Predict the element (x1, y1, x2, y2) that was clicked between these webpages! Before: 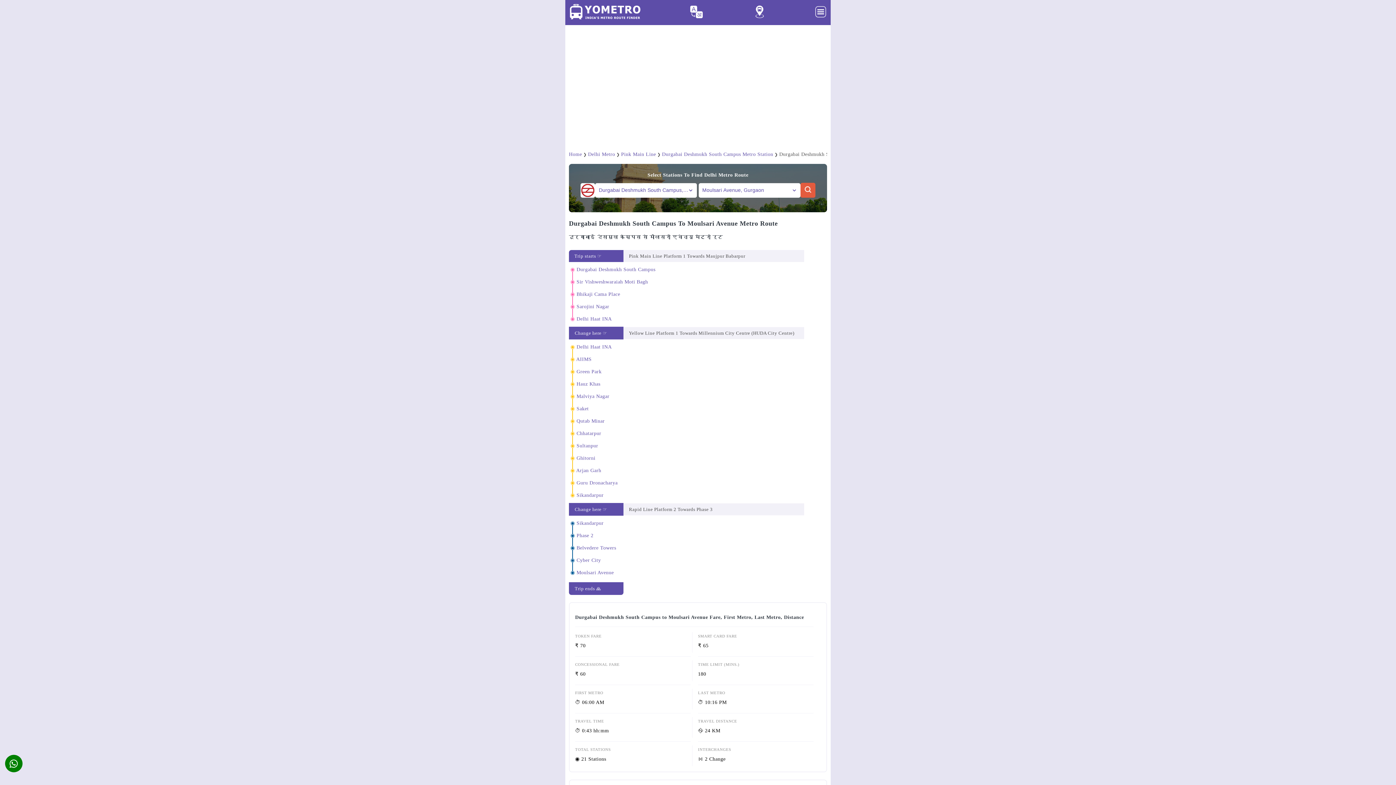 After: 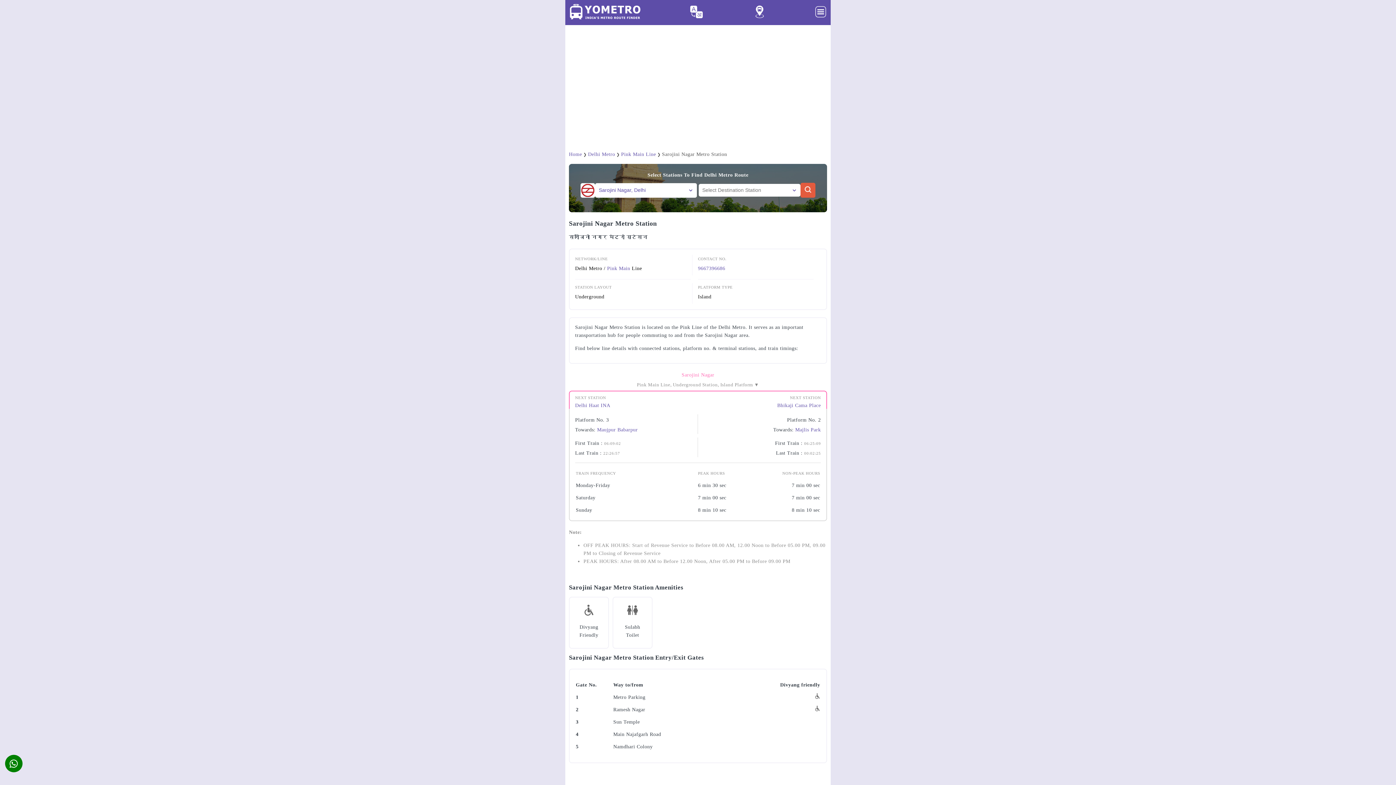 Action: label: Sarojini Nagar bbox: (576, 304, 609, 309)